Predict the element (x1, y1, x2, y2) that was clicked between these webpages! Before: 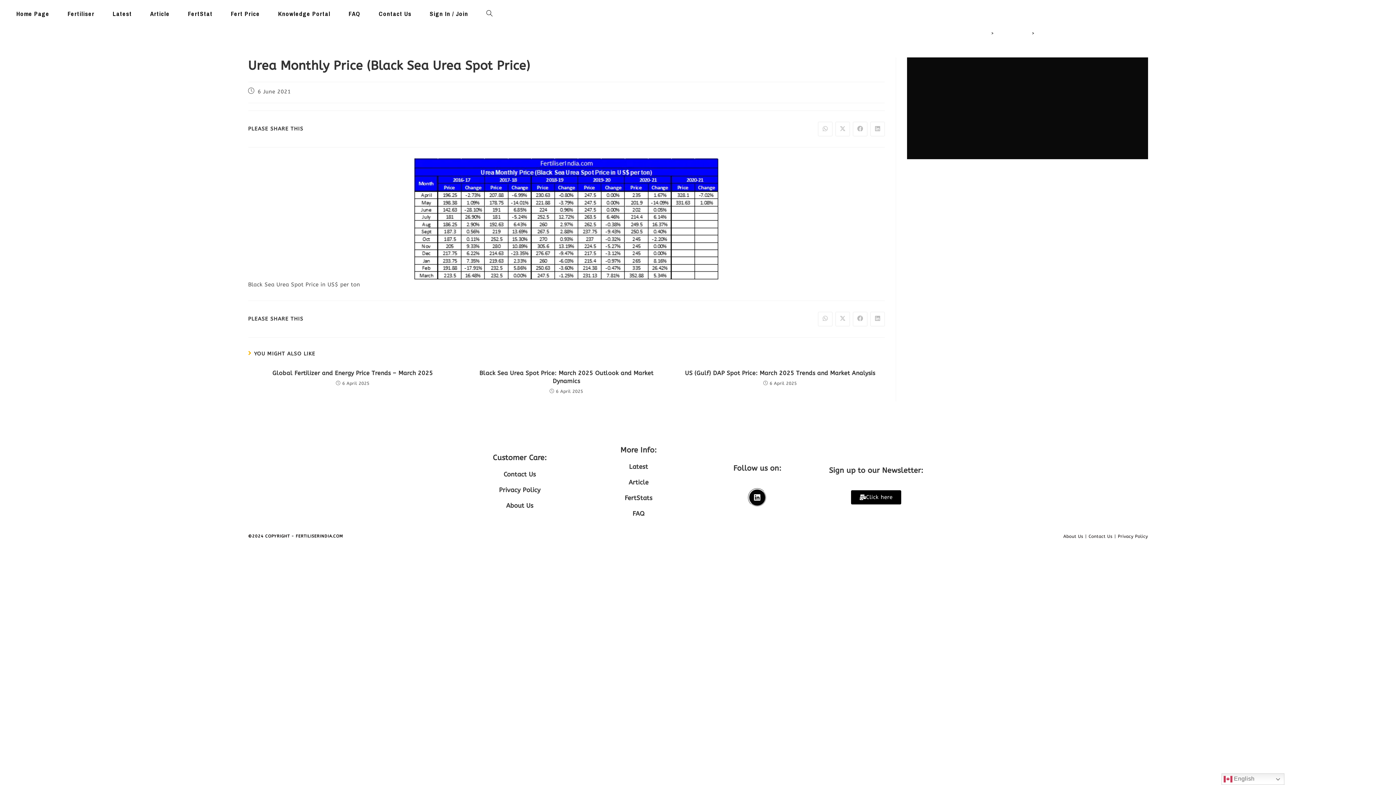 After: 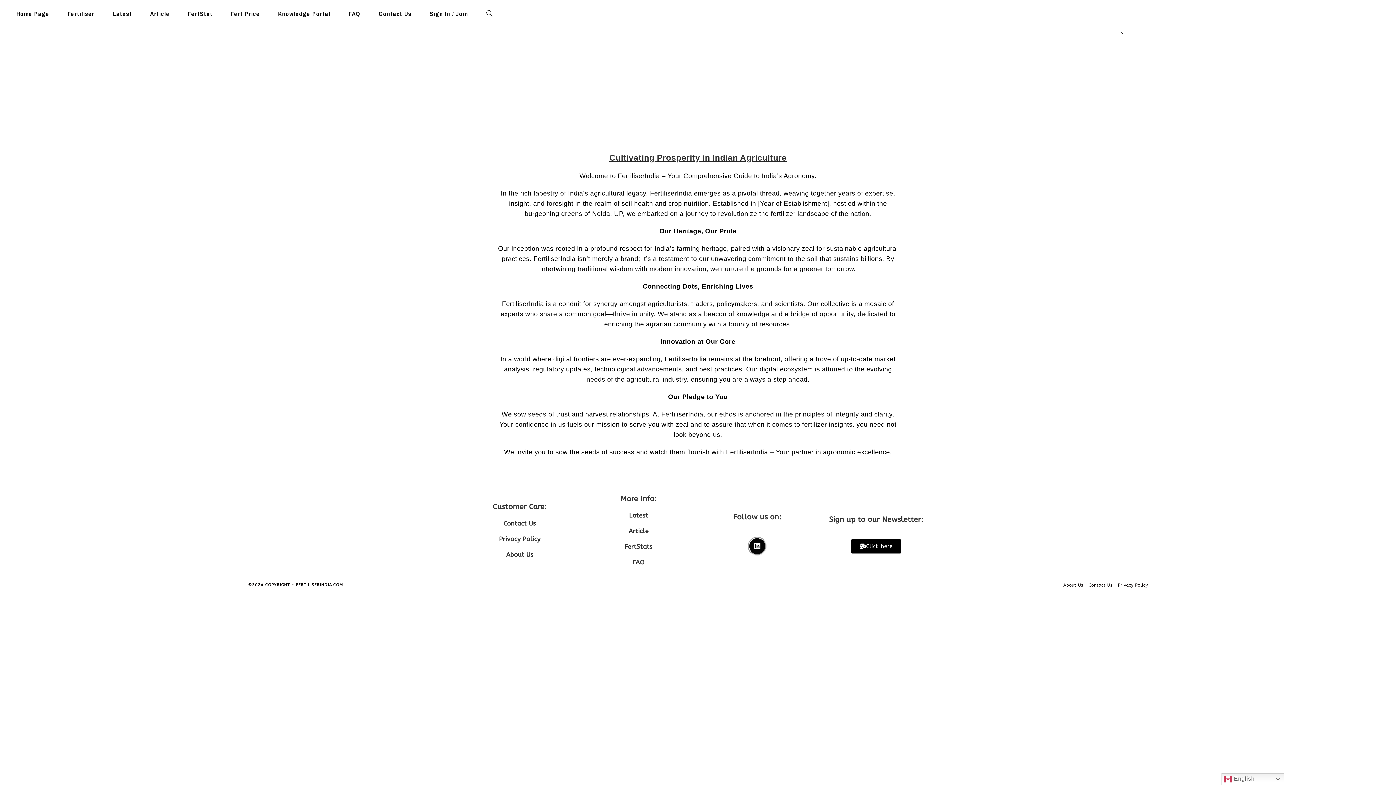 Action: bbox: (506, 502, 533, 509) label: About Us